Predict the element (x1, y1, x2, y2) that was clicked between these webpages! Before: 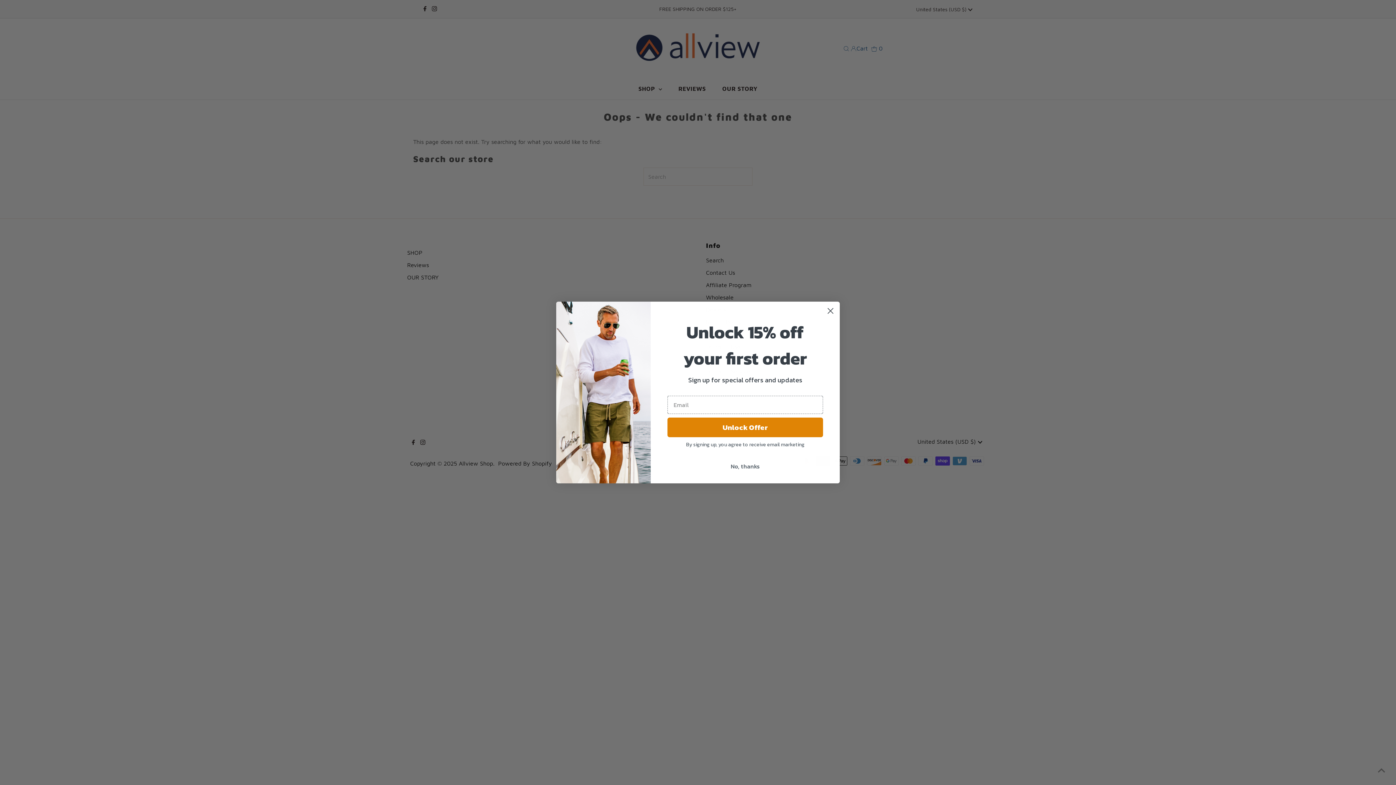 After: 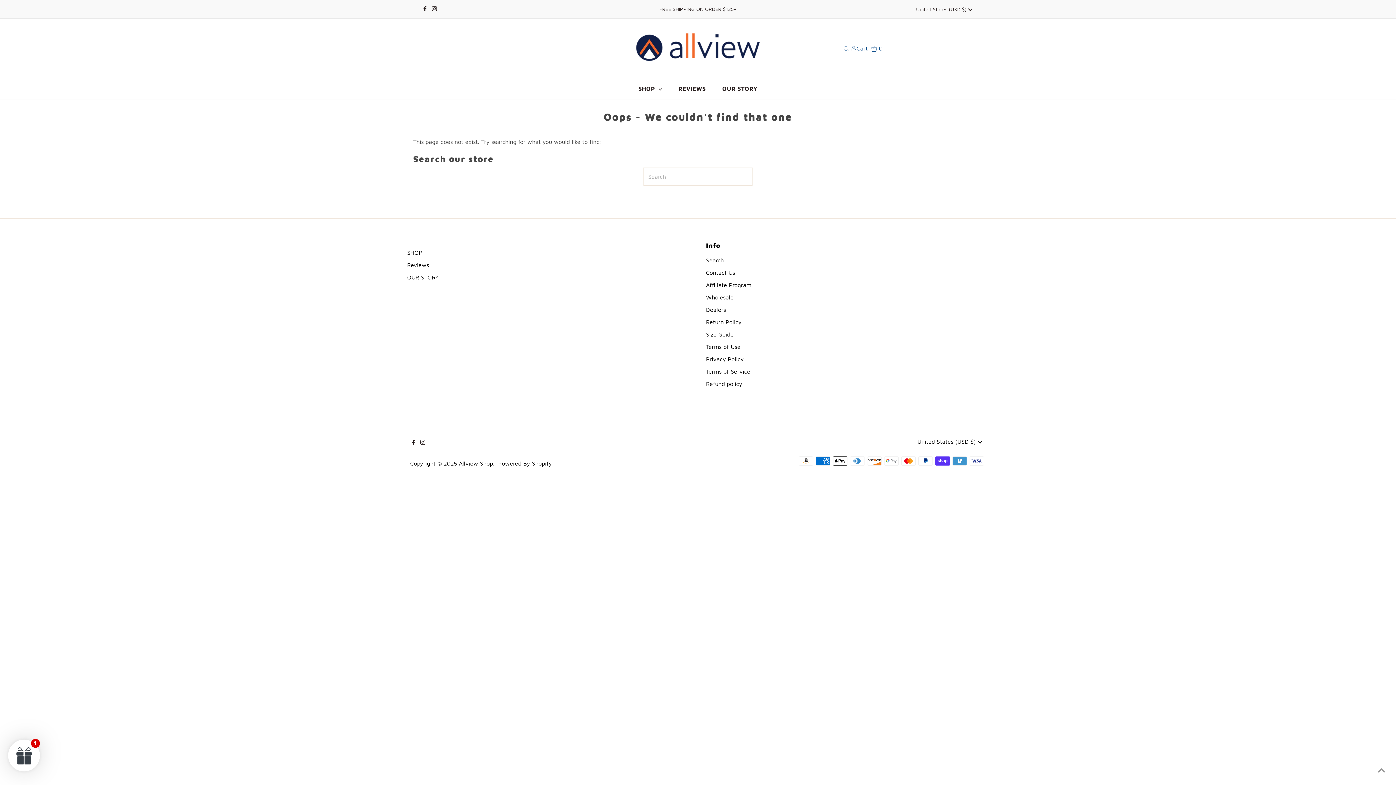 Action: label: Close dialog bbox: (824, 304, 837, 317)